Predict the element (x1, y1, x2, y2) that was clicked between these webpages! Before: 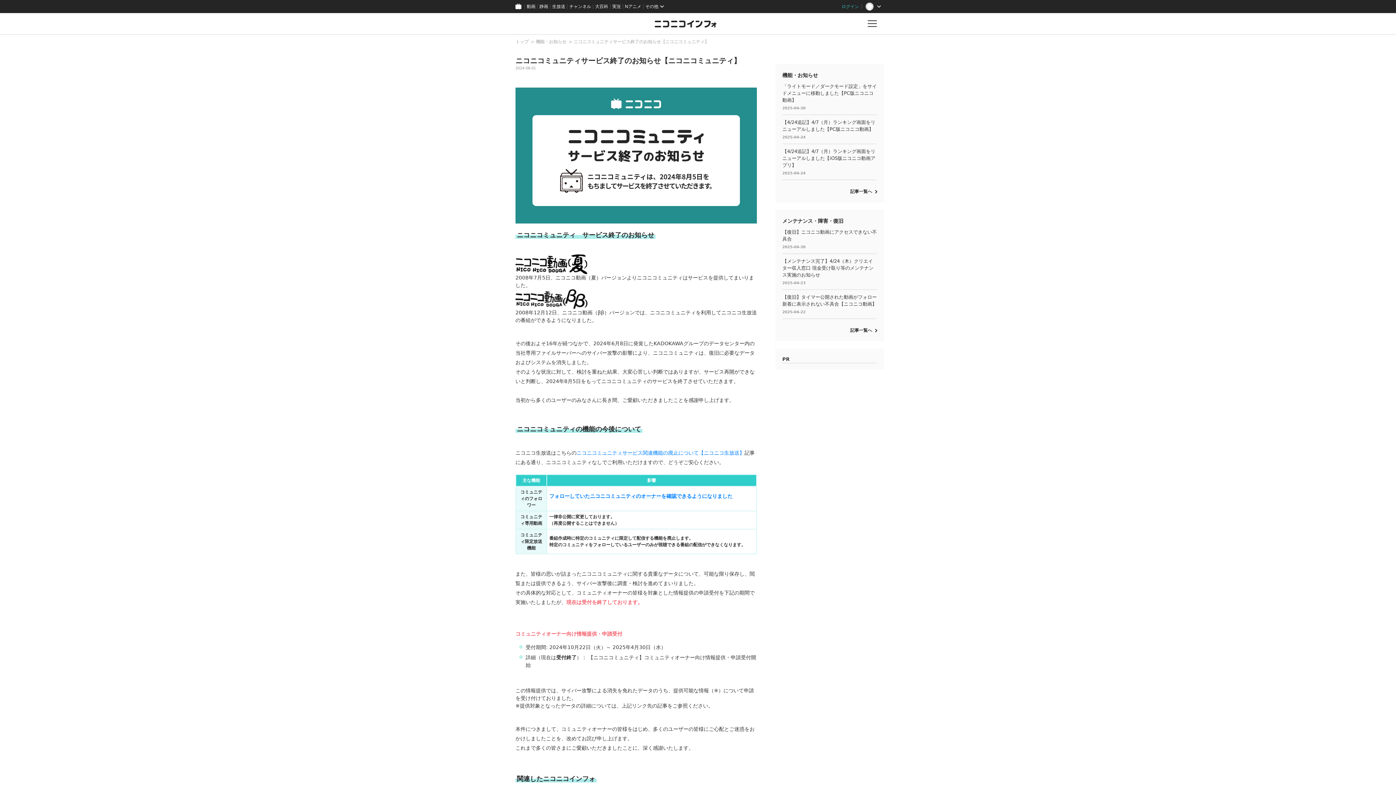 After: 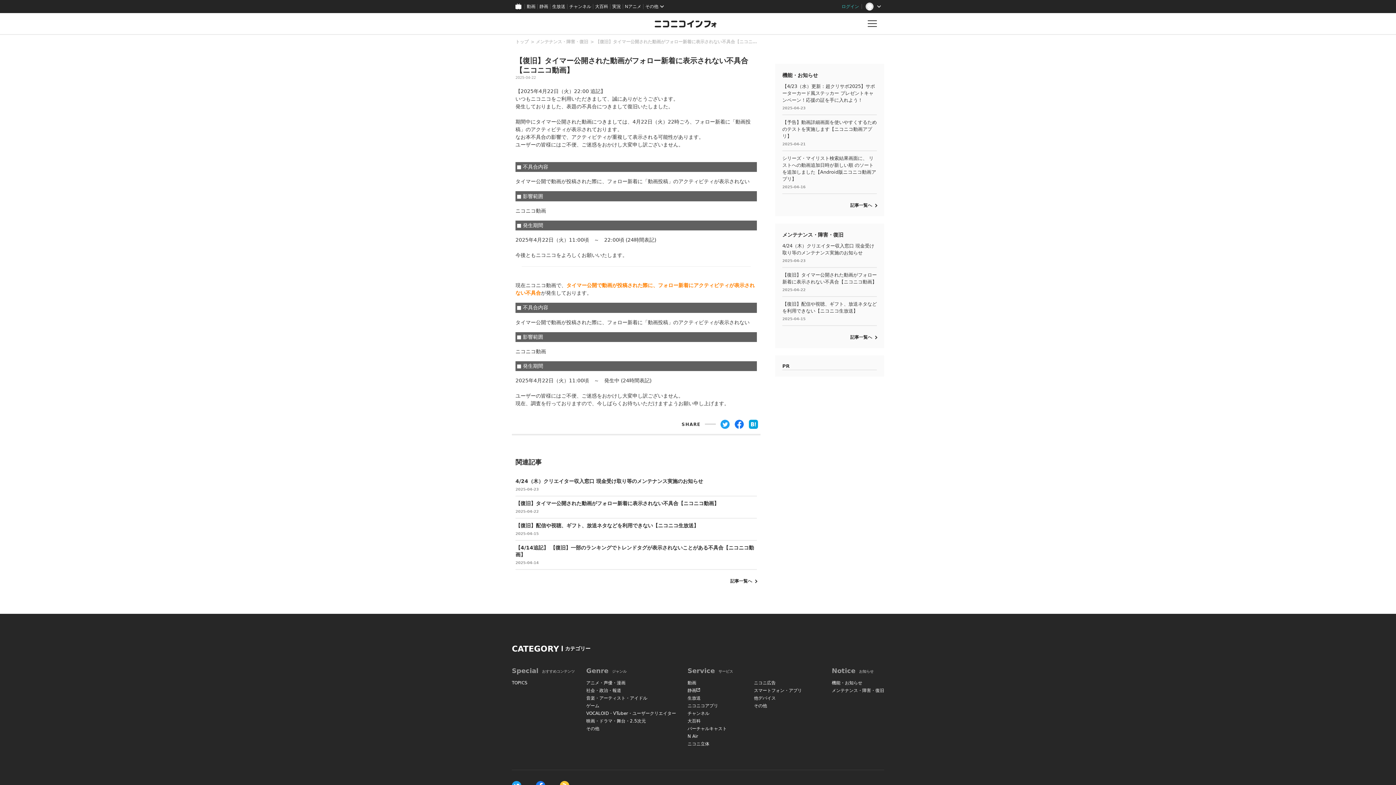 Action: bbox: (782, 290, 877, 318) label: 【復旧】タイマー公開された動画がフォロー新着に表示されない不具合【ニコニコ動画】

2025-04-22